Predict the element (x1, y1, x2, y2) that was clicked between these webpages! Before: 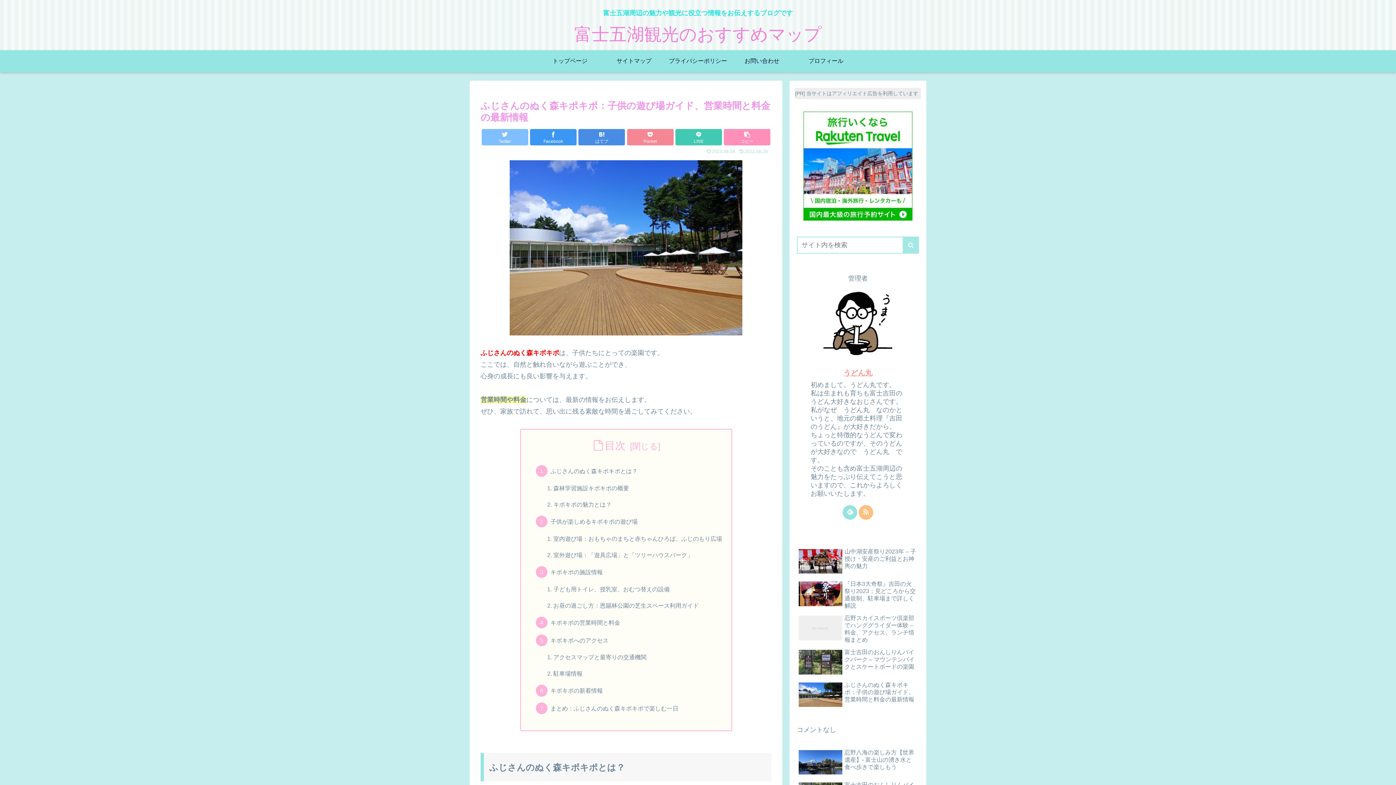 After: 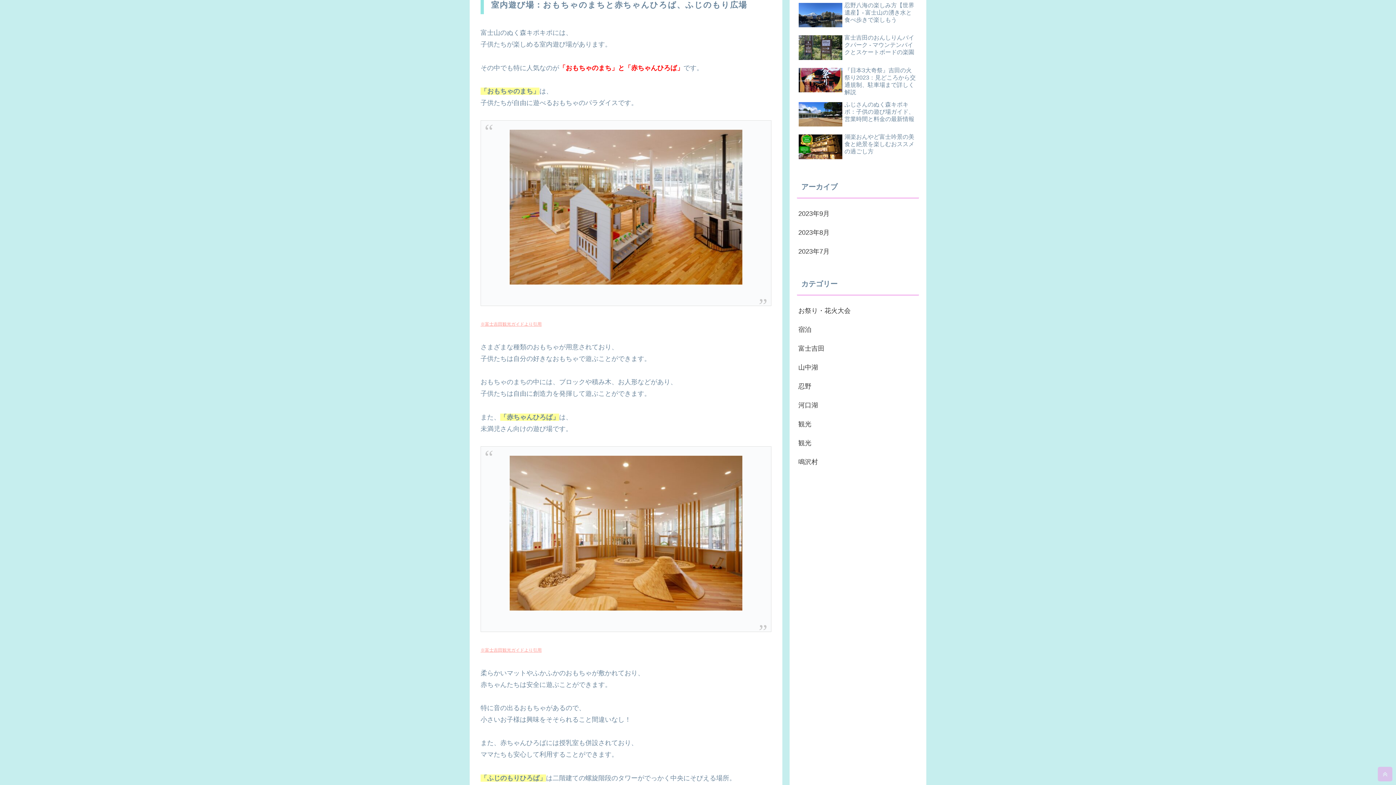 Action: label: 室内遊び場：おもちゃのまちと赤ちゃんひろば、ふじのもり広場 bbox: (553, 535, 722, 542)